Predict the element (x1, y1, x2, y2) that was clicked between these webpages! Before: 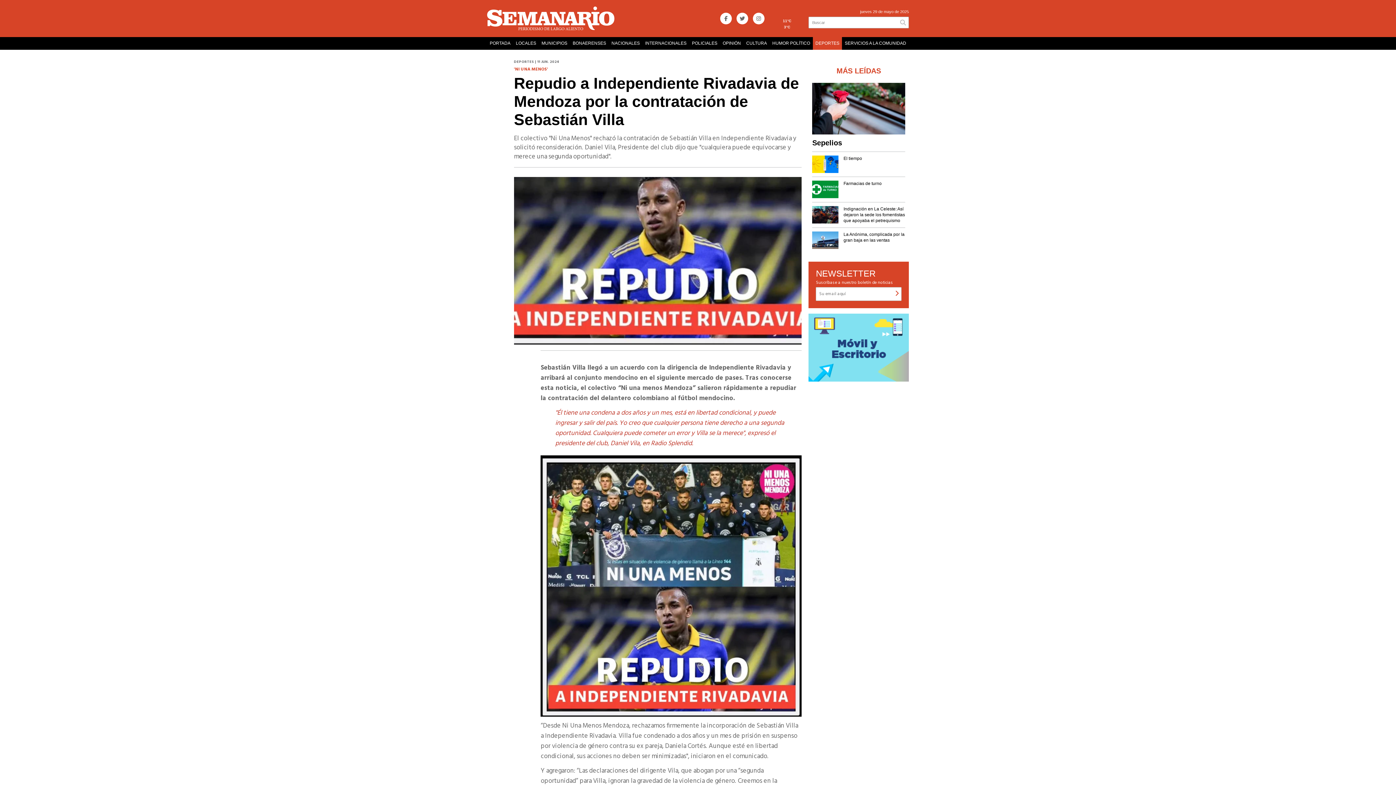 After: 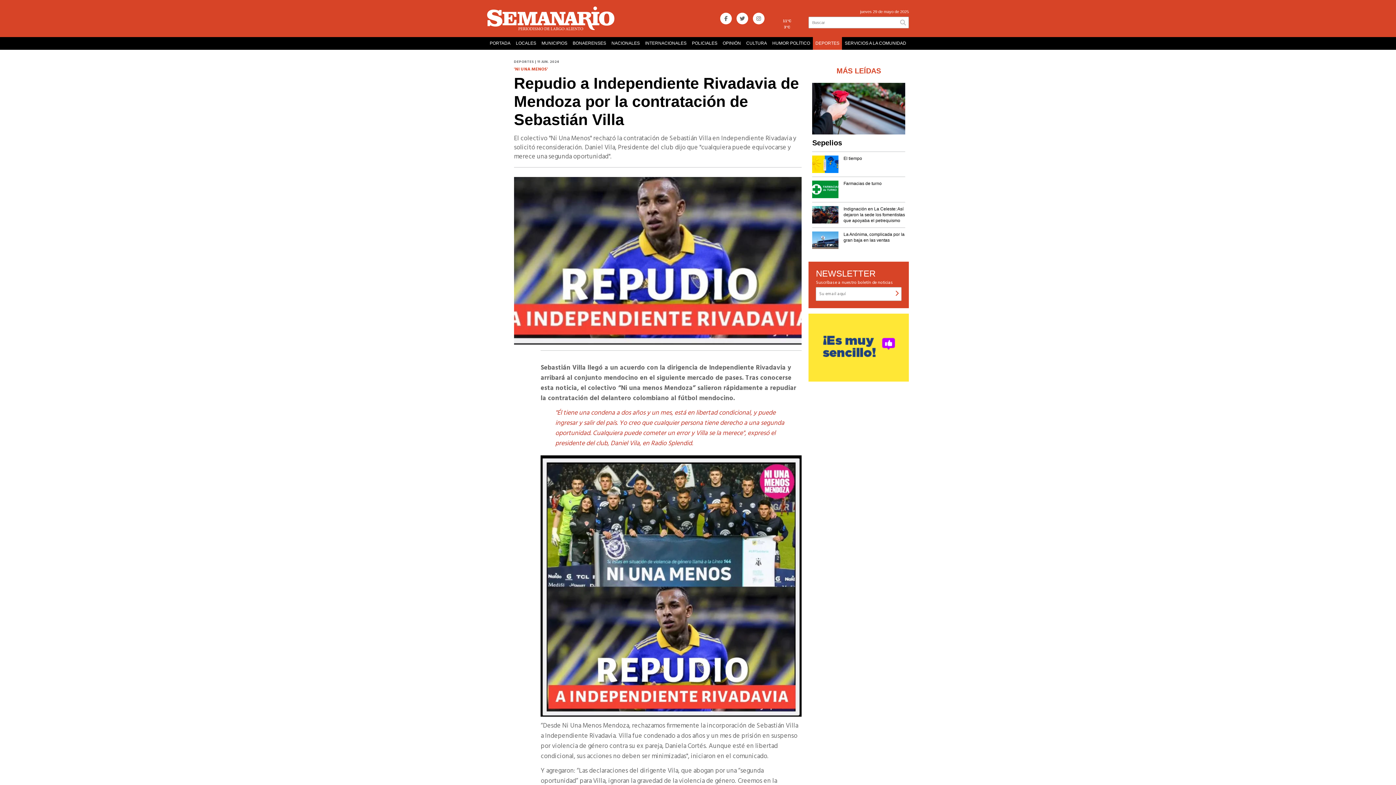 Action: bbox: (735, 12, 749, 24)